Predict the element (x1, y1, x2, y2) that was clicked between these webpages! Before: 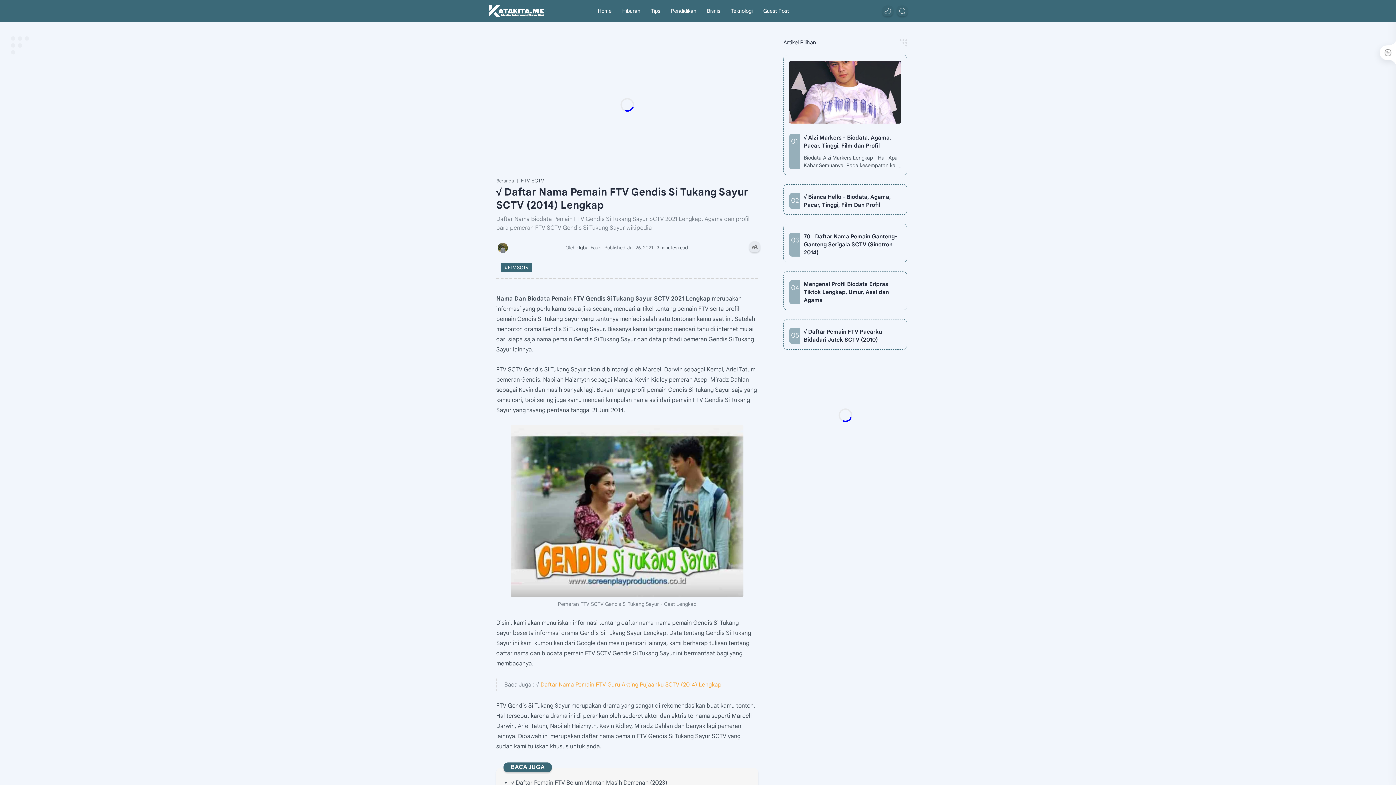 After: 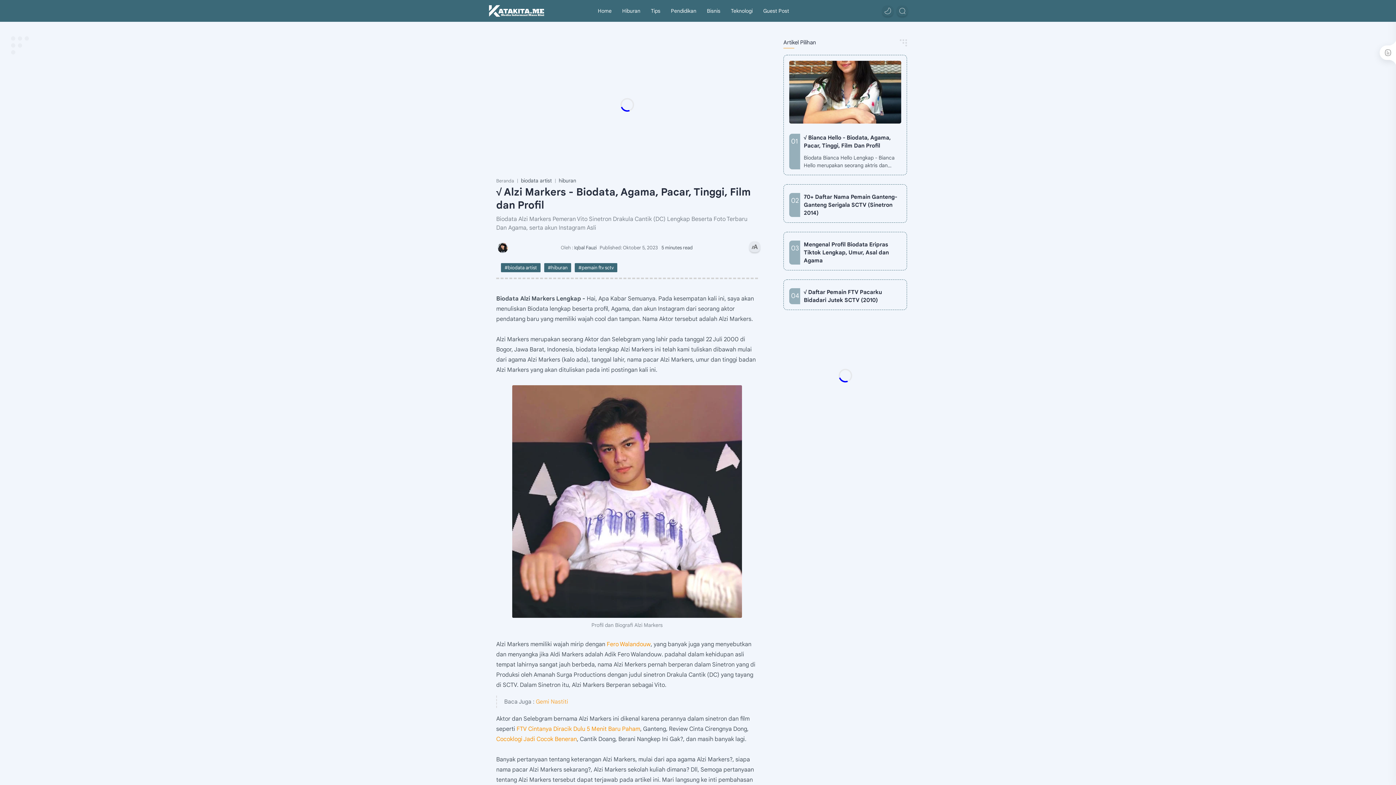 Action: bbox: (804, 133, 901, 149) label: √ Alzi Markers - Biodata, Agama, Pacar, Tinggi, Film dan Profil